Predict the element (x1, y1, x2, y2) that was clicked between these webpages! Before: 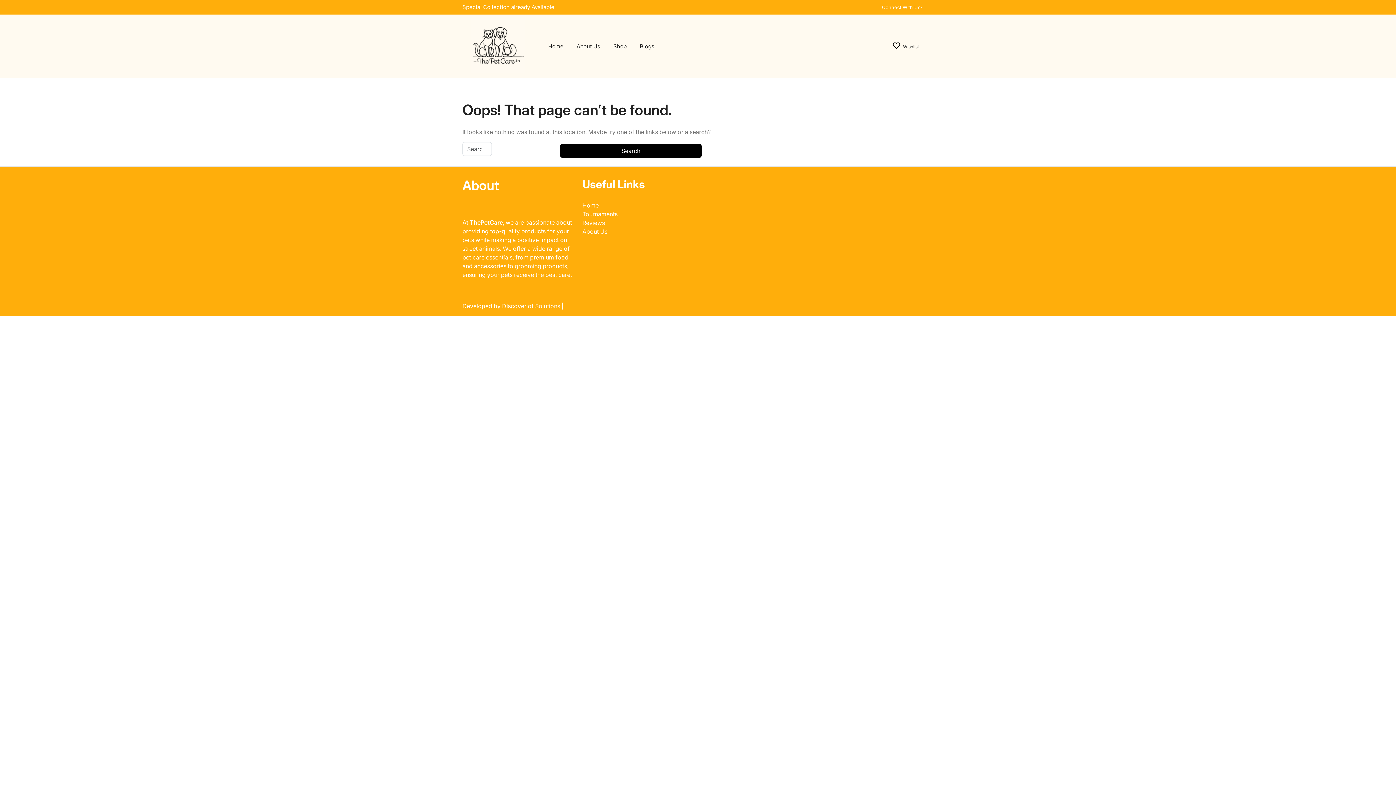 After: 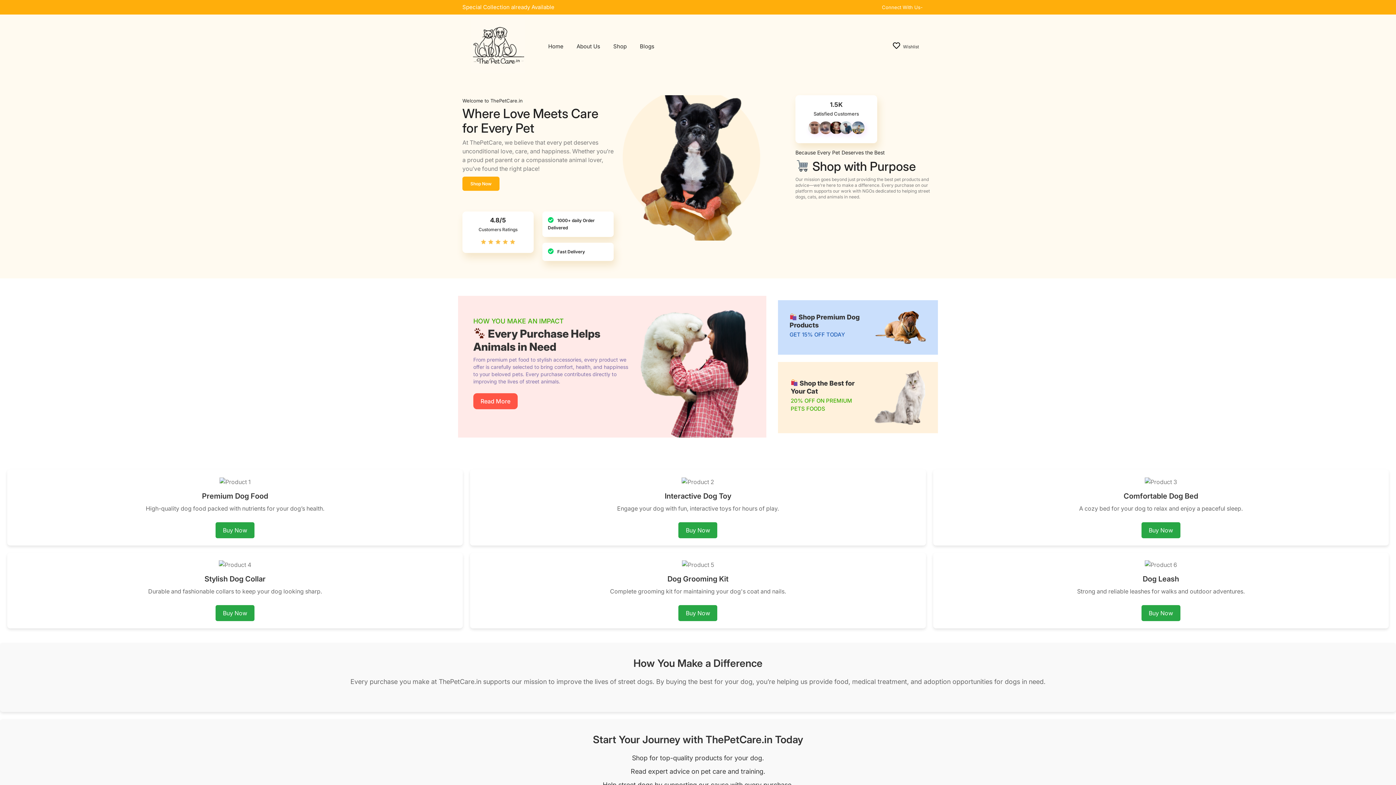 Action: label: Shop bbox: (607, 37, 632, 55)